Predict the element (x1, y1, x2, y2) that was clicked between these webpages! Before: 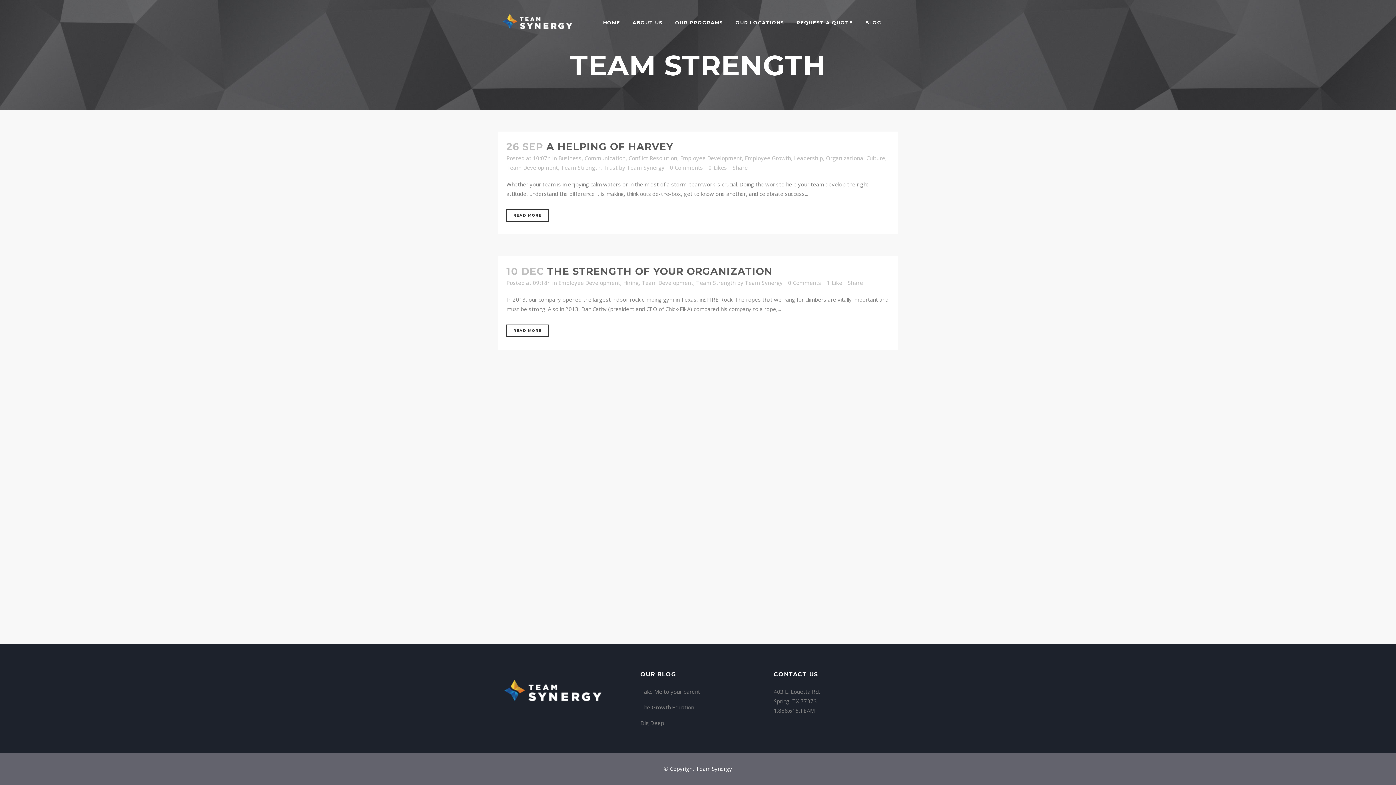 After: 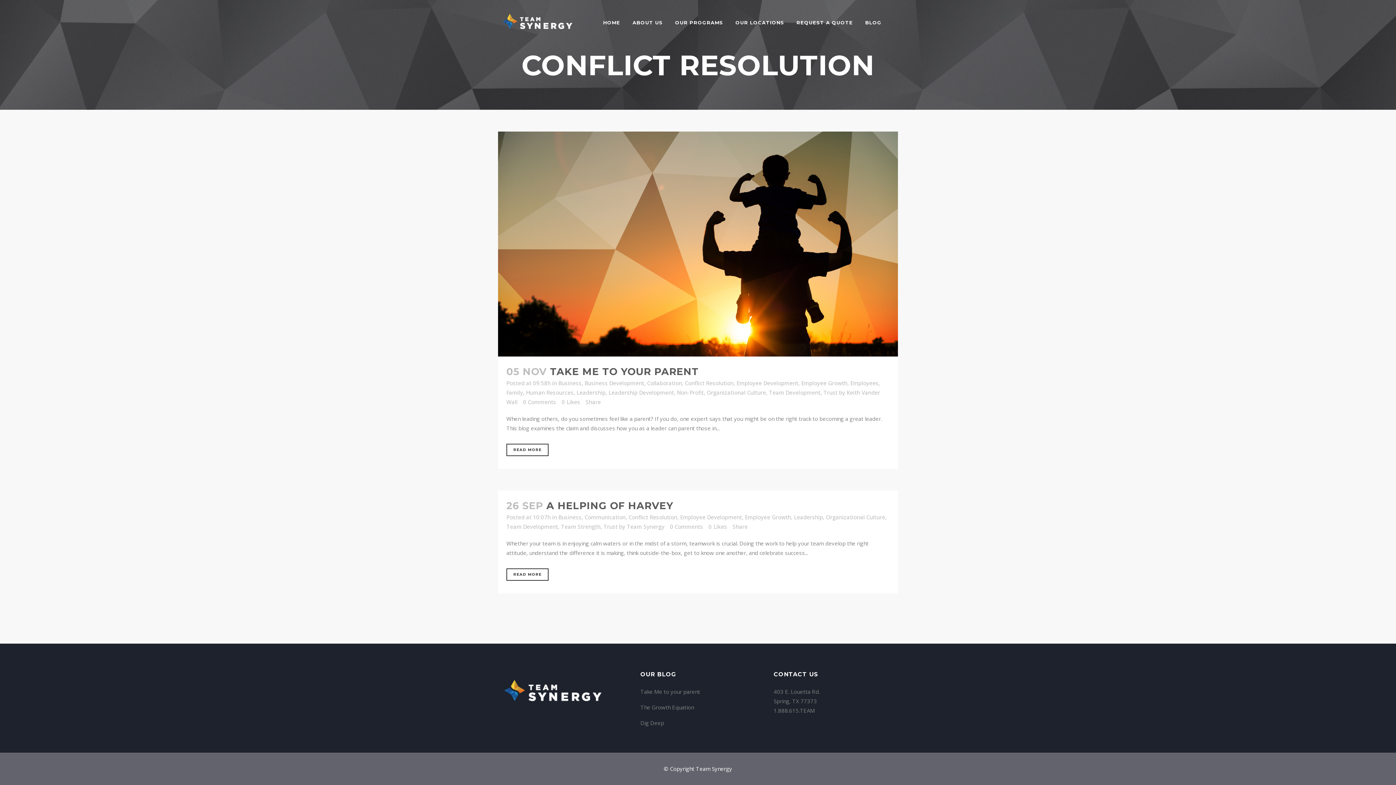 Action: label: Conflict Resolution bbox: (628, 154, 677, 161)